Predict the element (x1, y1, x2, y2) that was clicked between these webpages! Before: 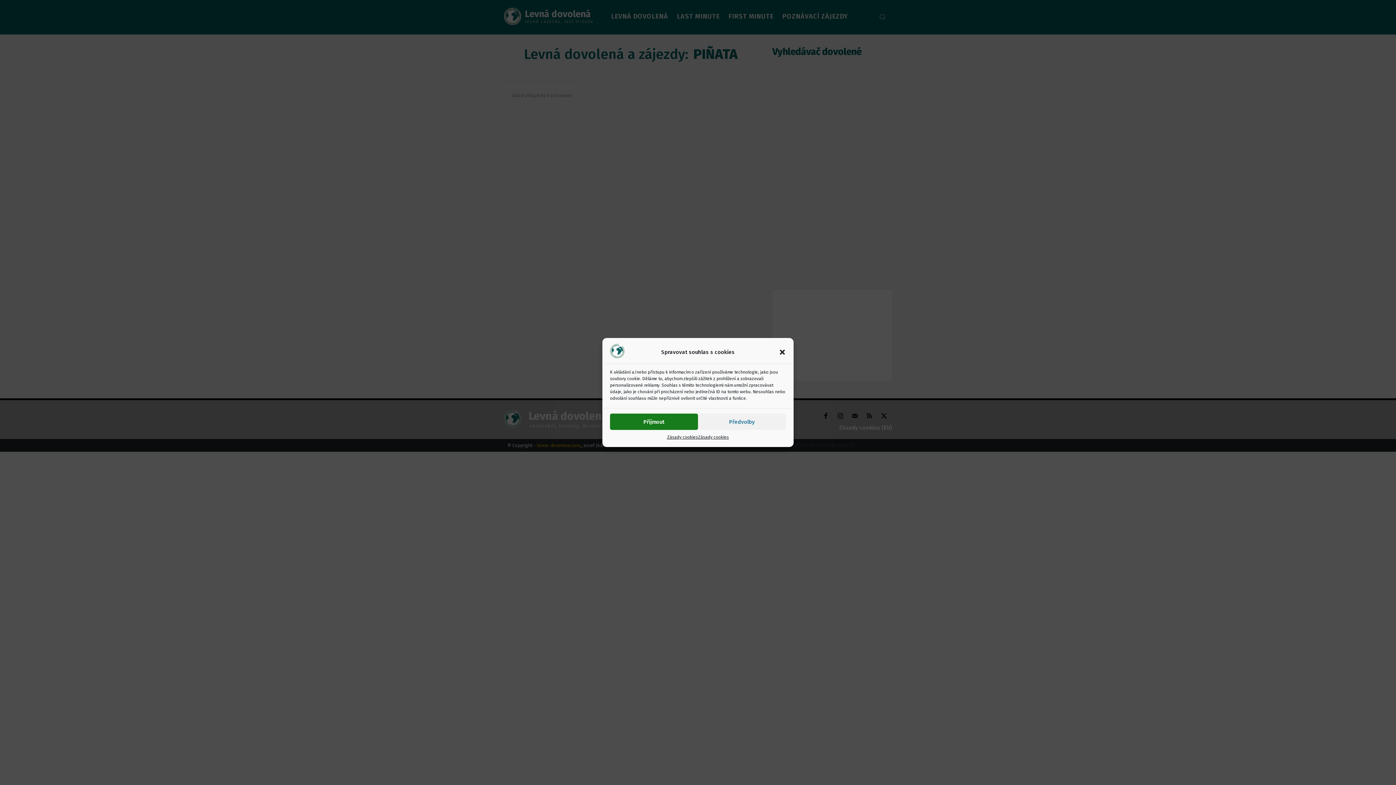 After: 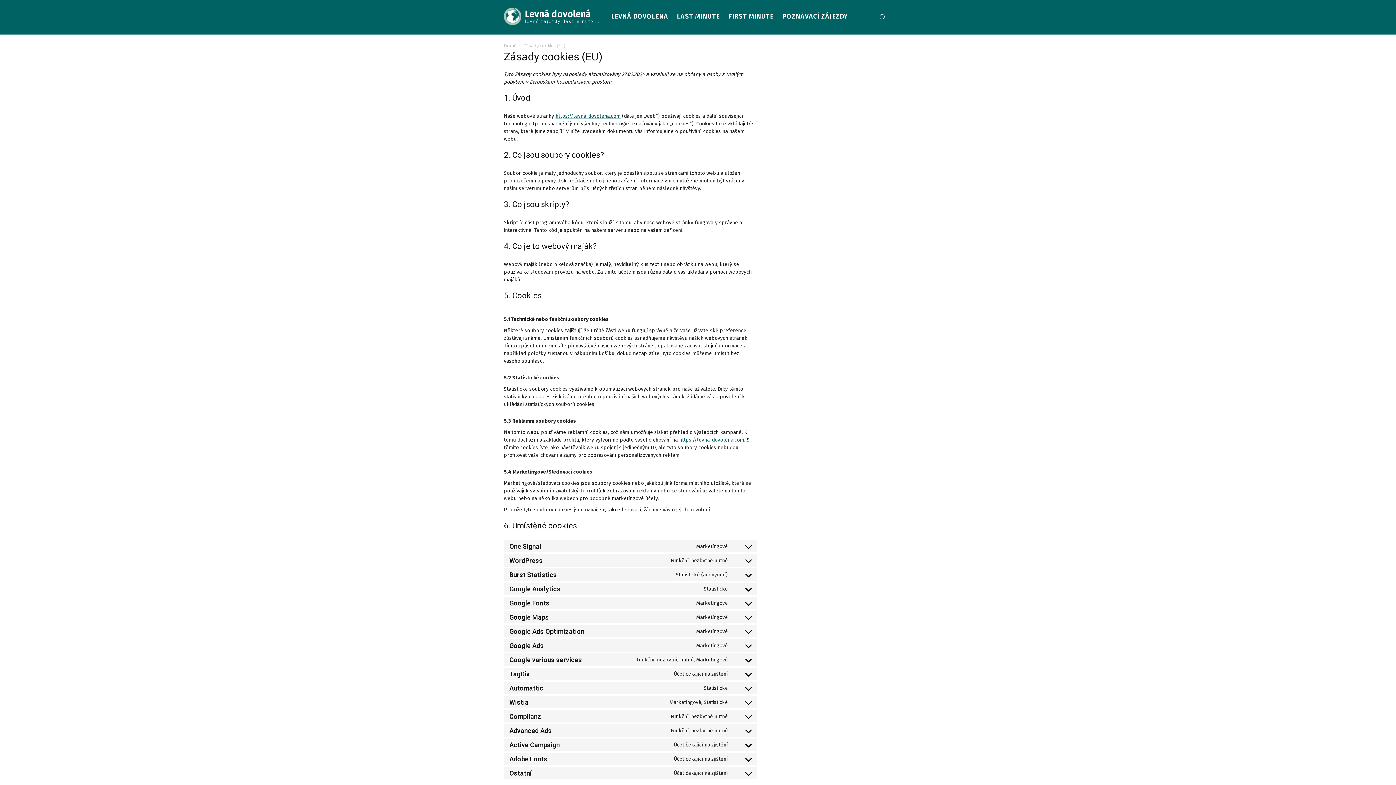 Action: bbox: (698, 433, 729, 441) label: Zásady cookies